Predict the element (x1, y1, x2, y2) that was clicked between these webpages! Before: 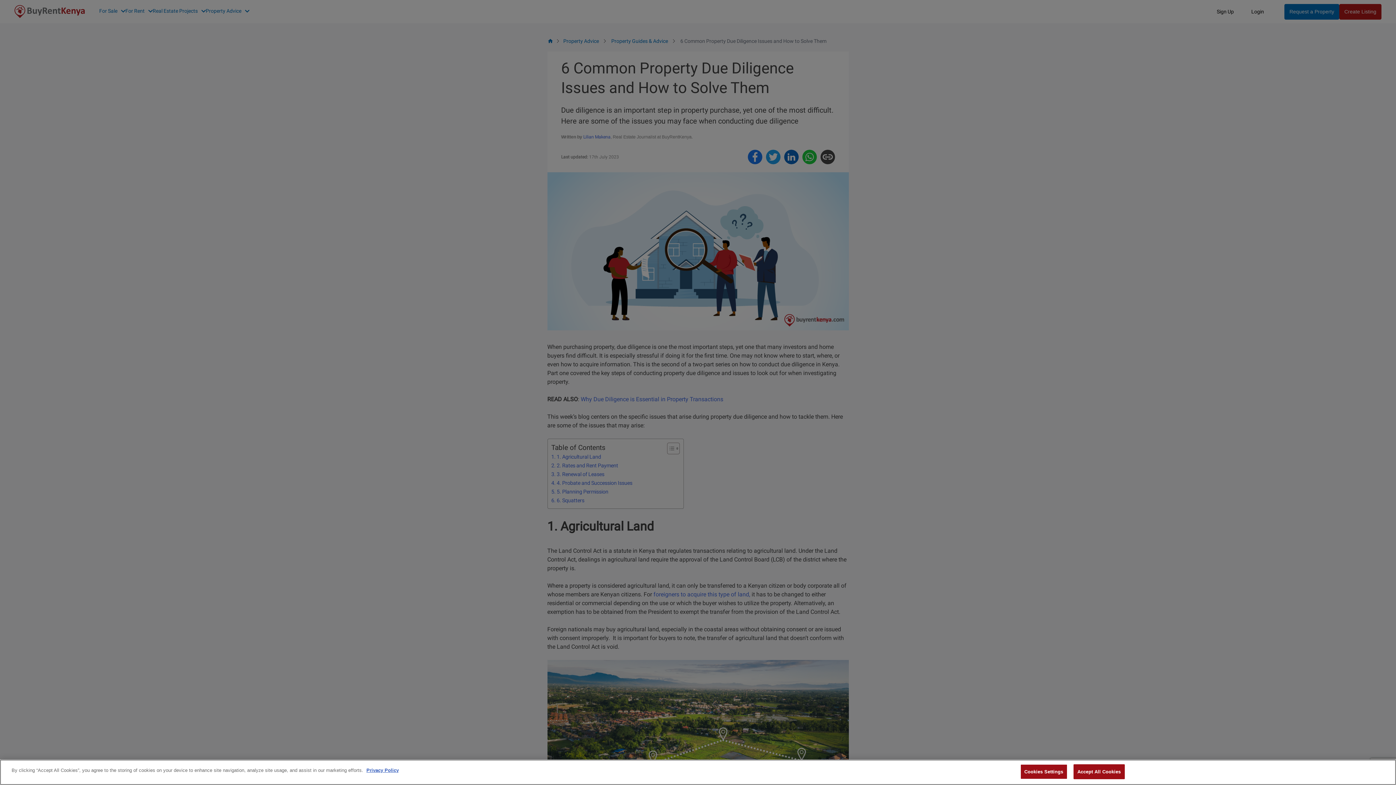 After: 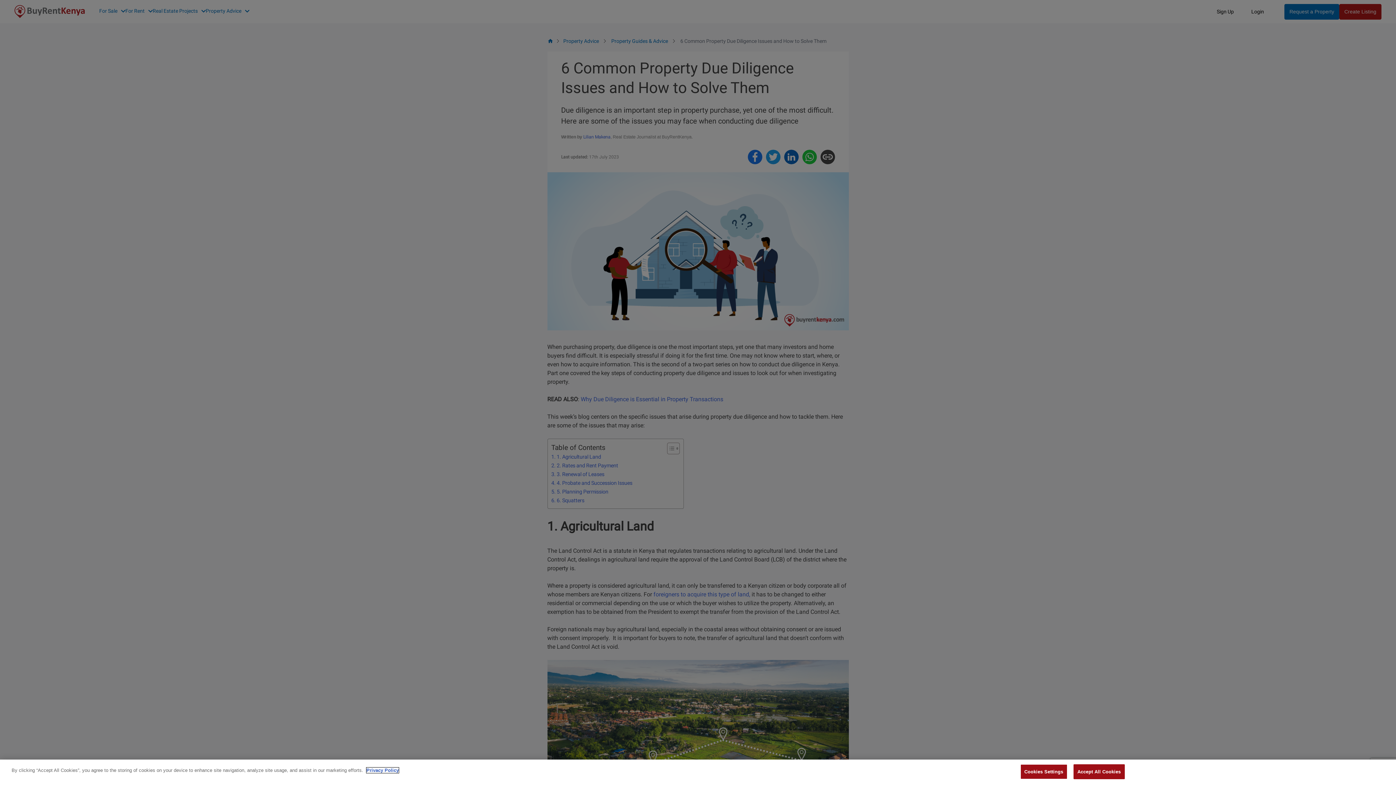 Action: bbox: (366, 768, 398, 773) label: More information about your privacy, opens in a new tab